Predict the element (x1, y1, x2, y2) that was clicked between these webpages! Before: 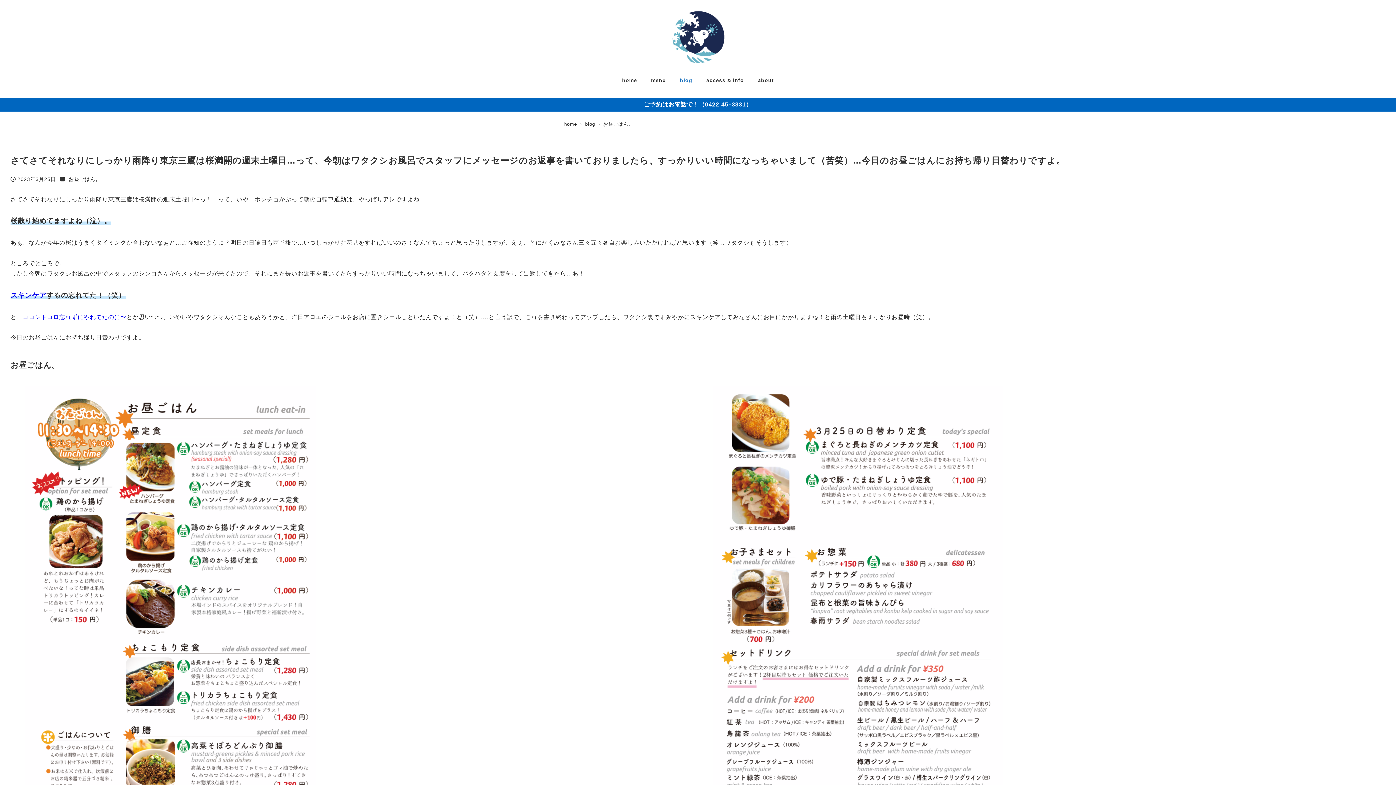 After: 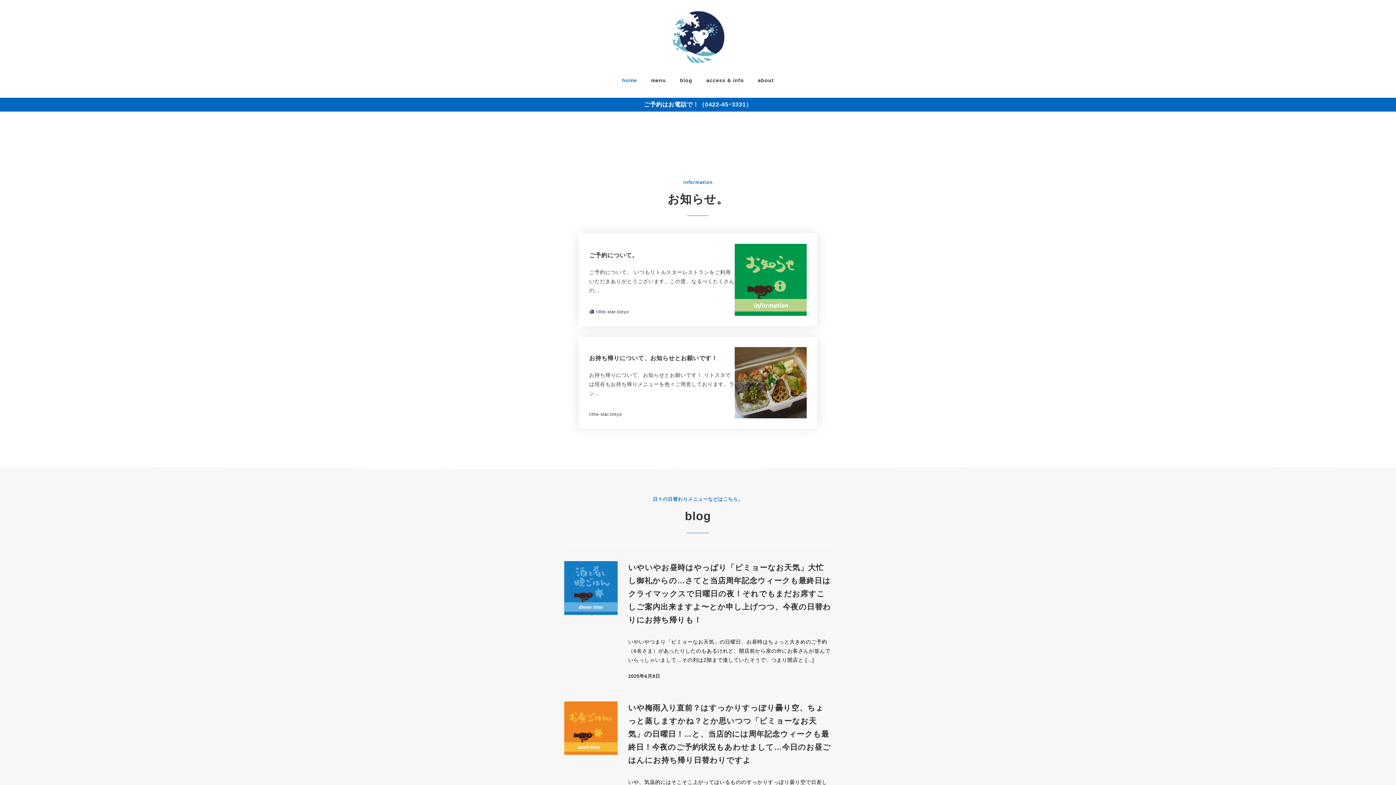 Action: bbox: (615, 69, 644, 92) label: home